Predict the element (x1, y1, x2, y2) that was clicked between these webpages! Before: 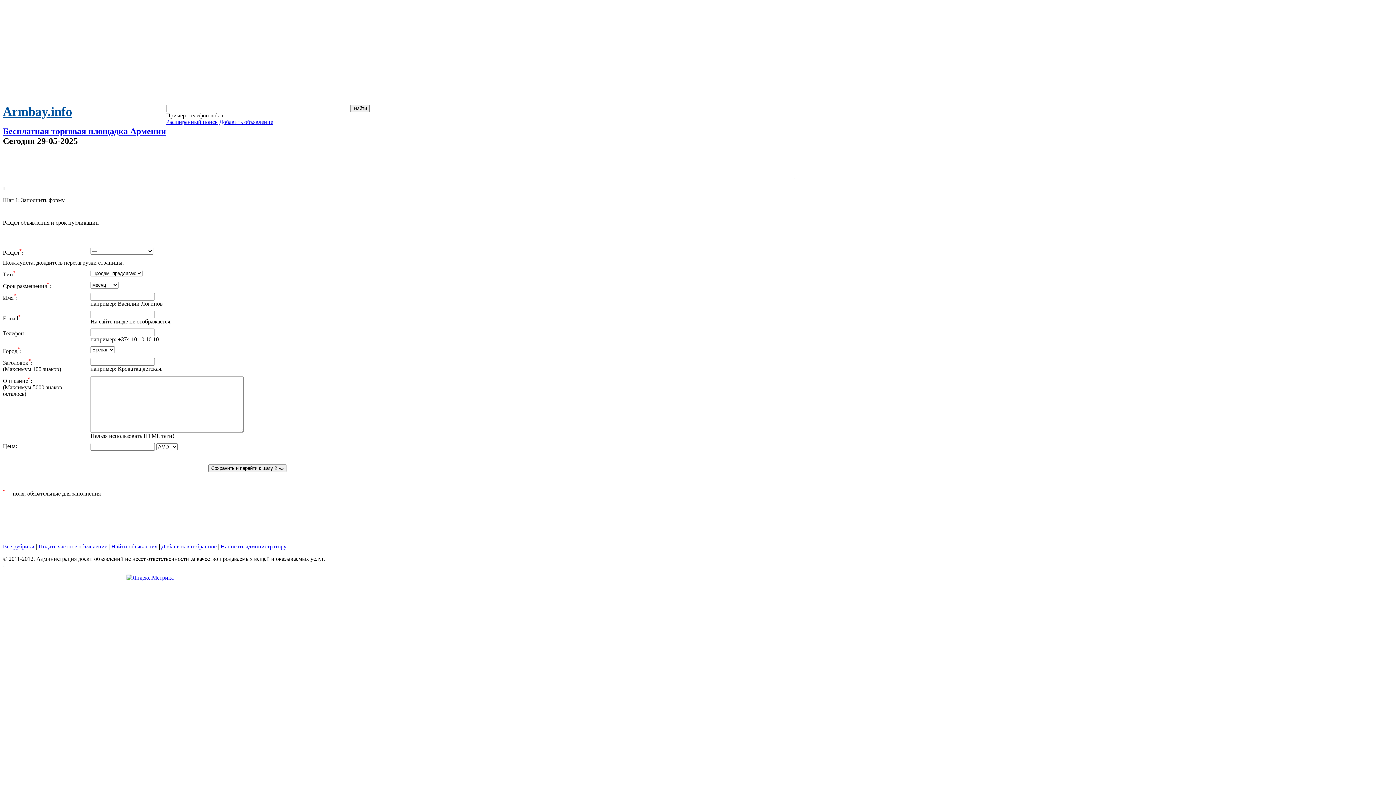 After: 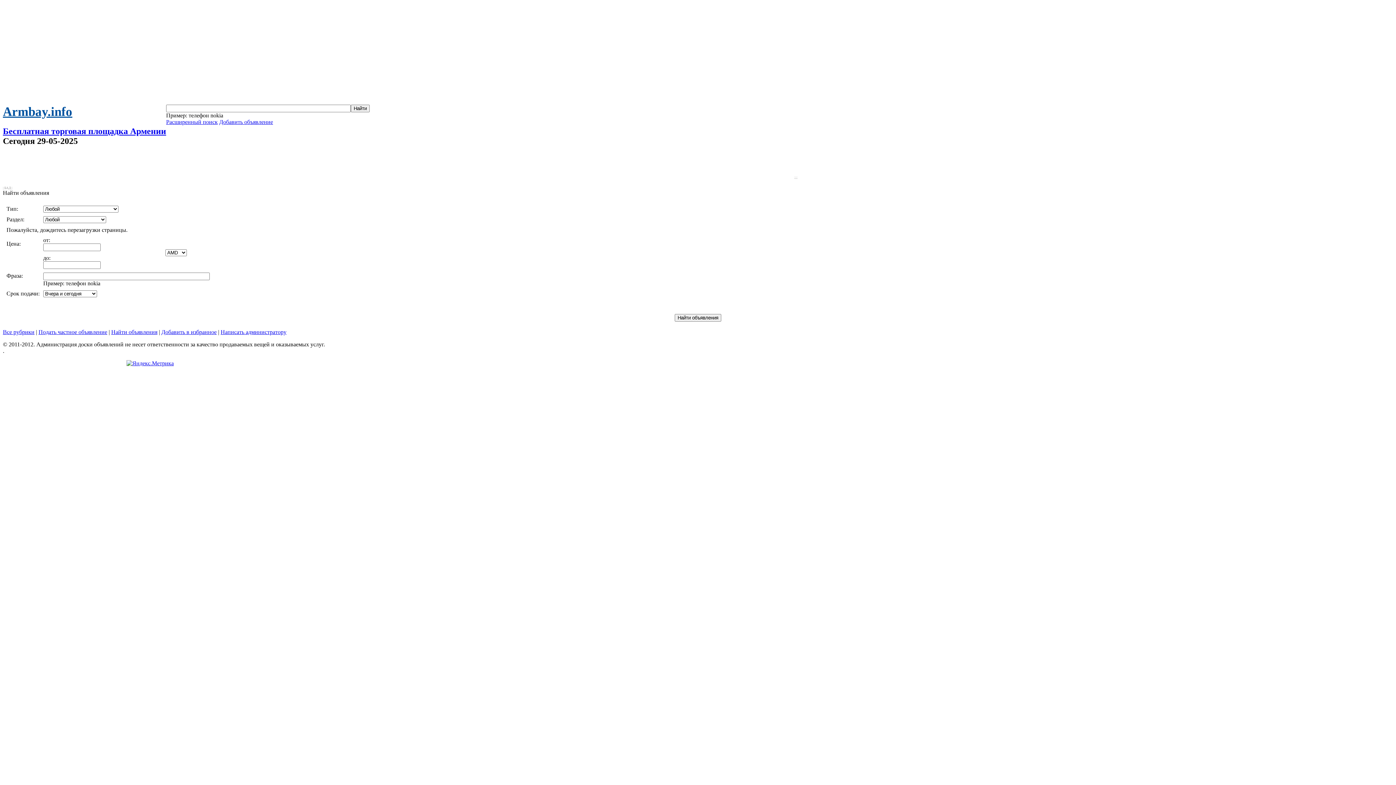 Action: label: Расширенный поиск bbox: (166, 118, 217, 125)